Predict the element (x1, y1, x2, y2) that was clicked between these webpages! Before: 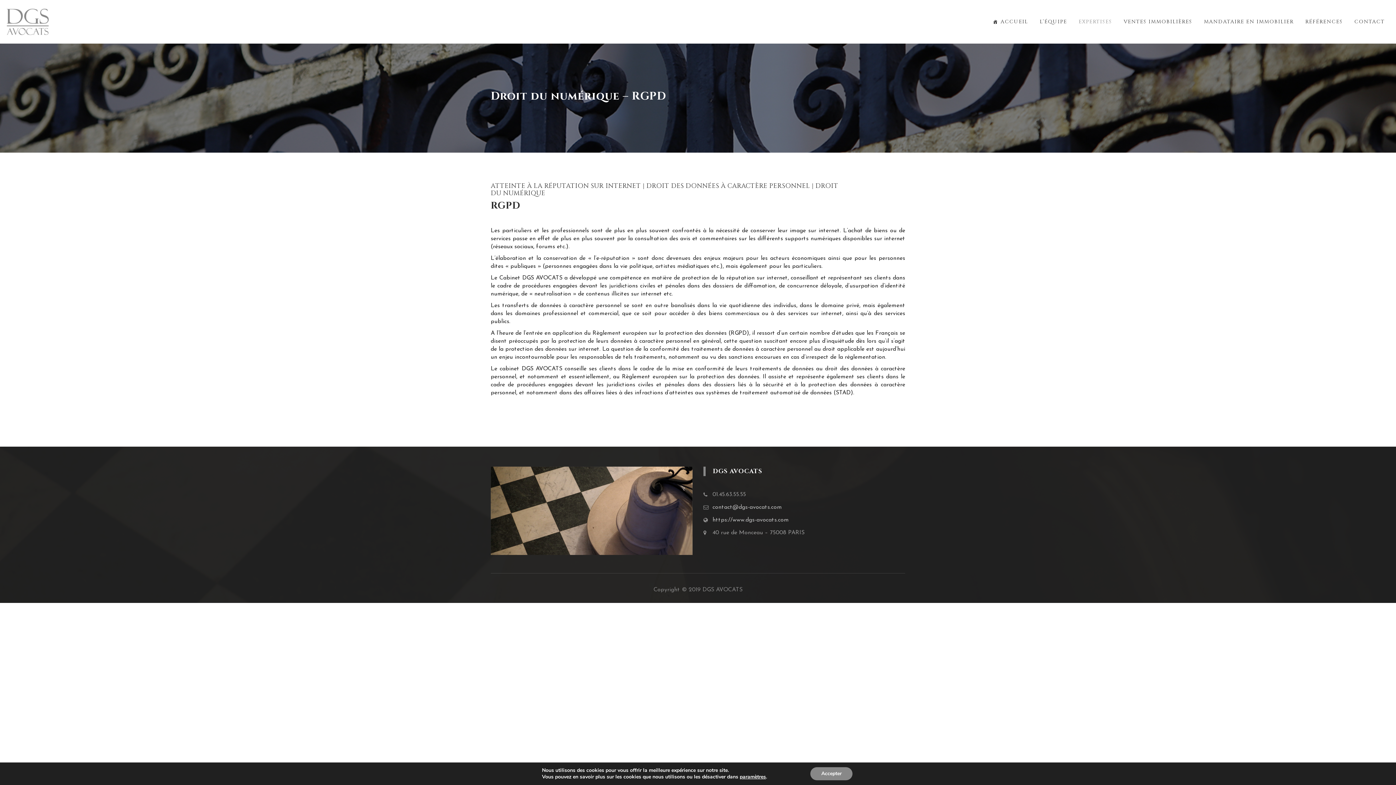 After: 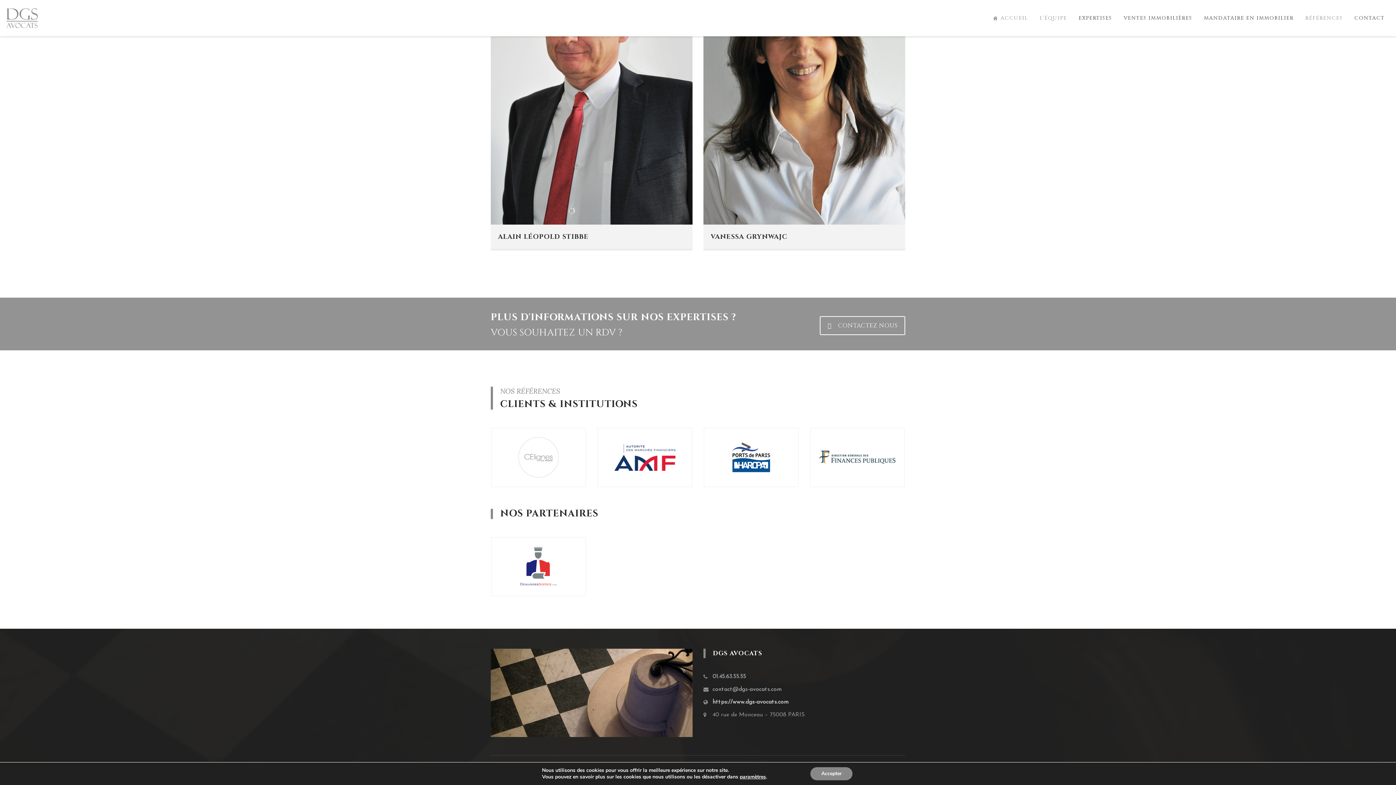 Action: label: RÉFÉRENCES bbox: (1305, 0, 1343, 43)